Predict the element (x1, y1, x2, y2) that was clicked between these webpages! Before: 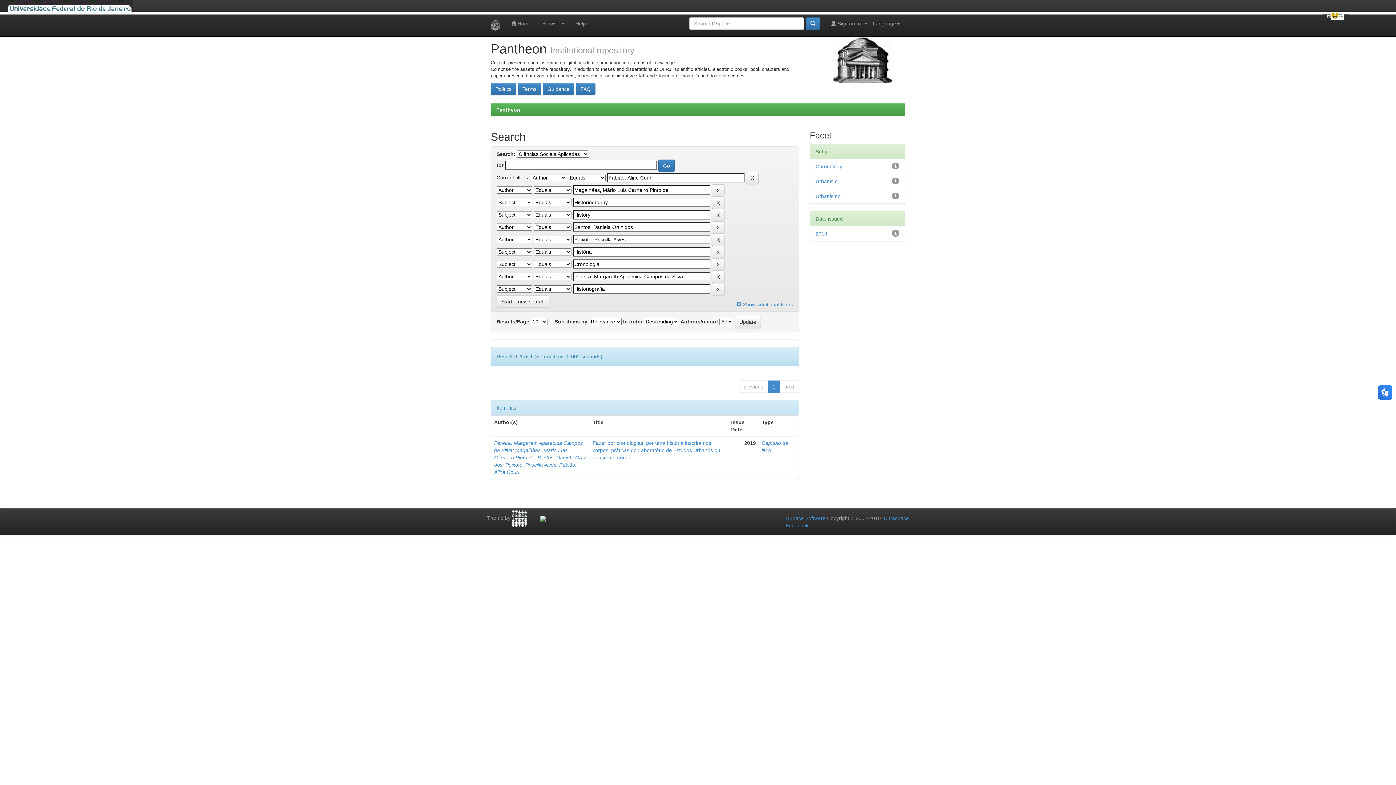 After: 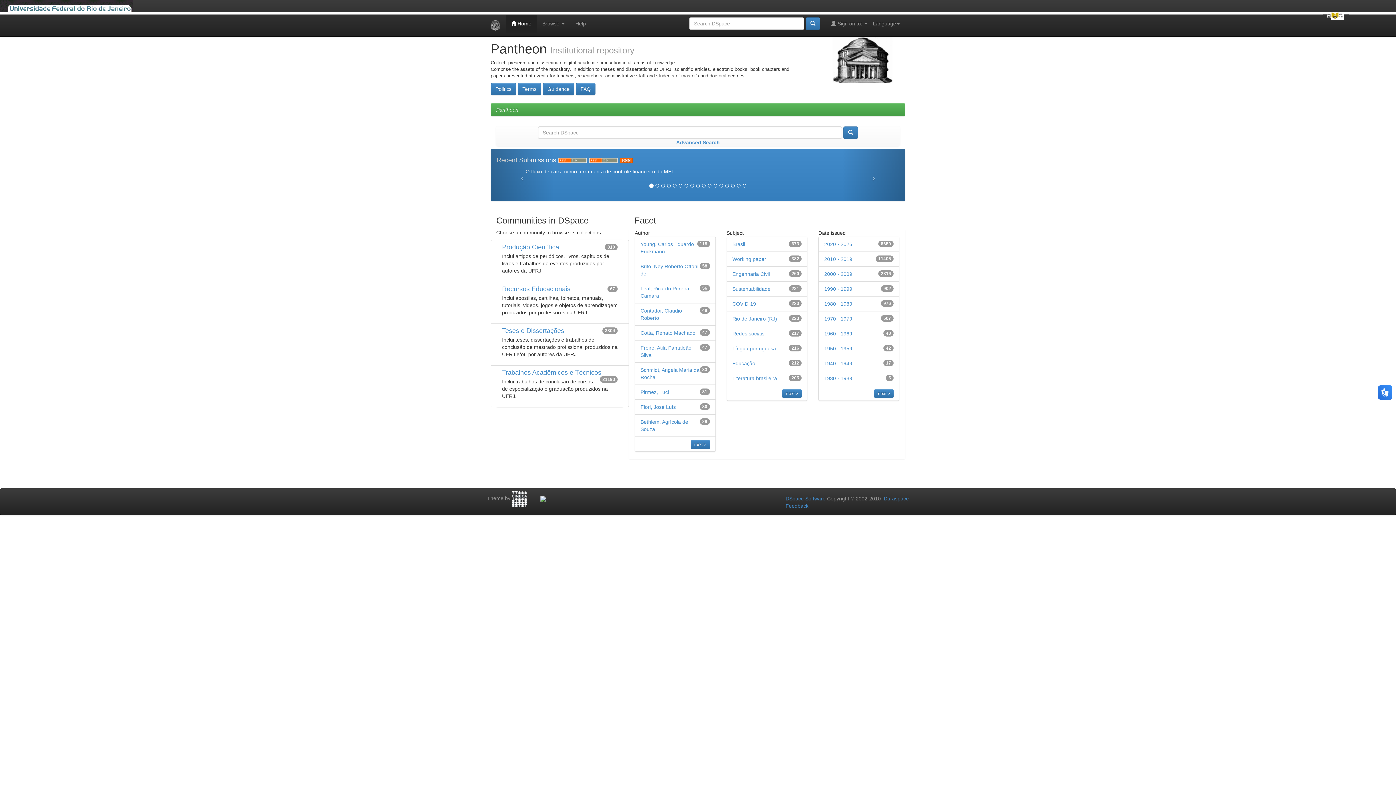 Action: bbox: (485, 14, 505, 36)